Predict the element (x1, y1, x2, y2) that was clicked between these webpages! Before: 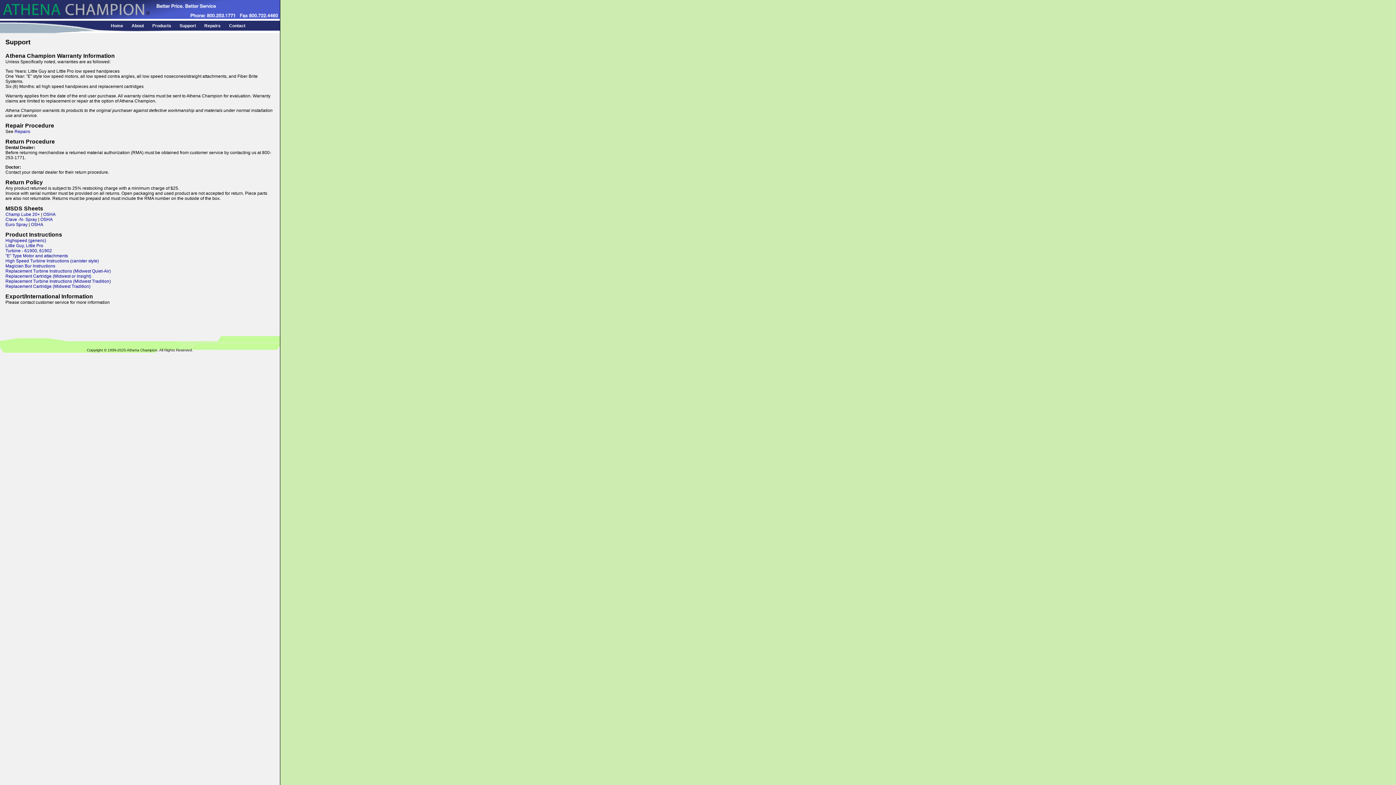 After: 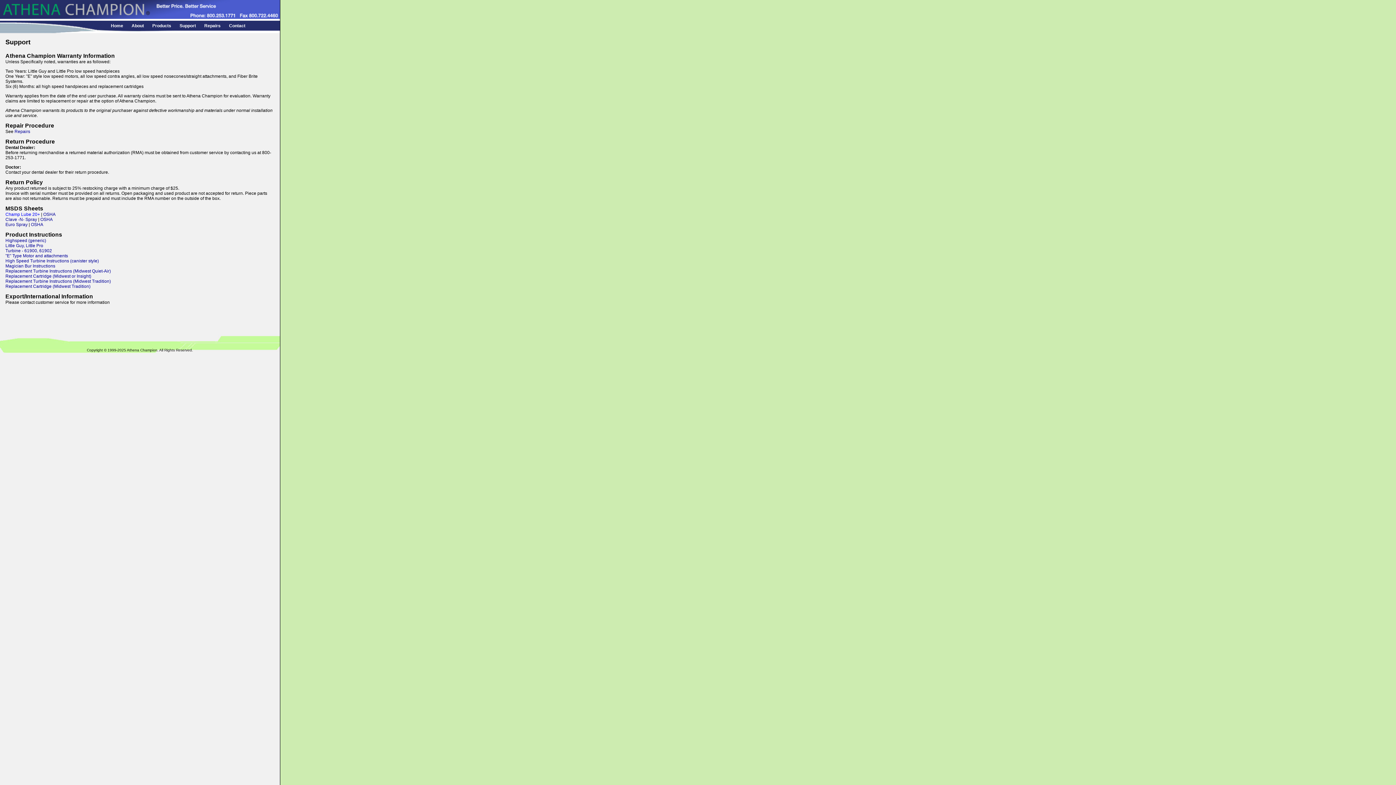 Action: label: Champ Lube 20+ bbox: (5, 212, 40, 217)